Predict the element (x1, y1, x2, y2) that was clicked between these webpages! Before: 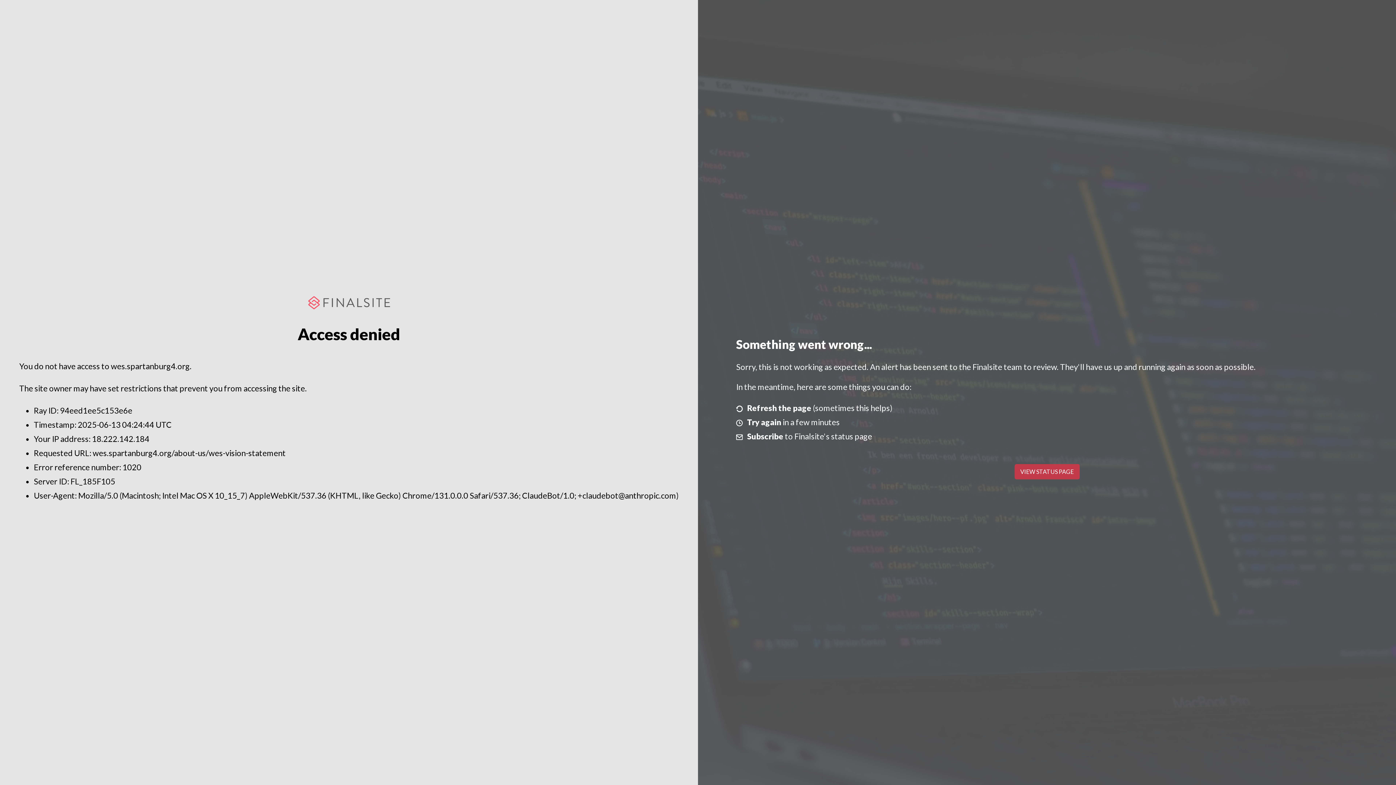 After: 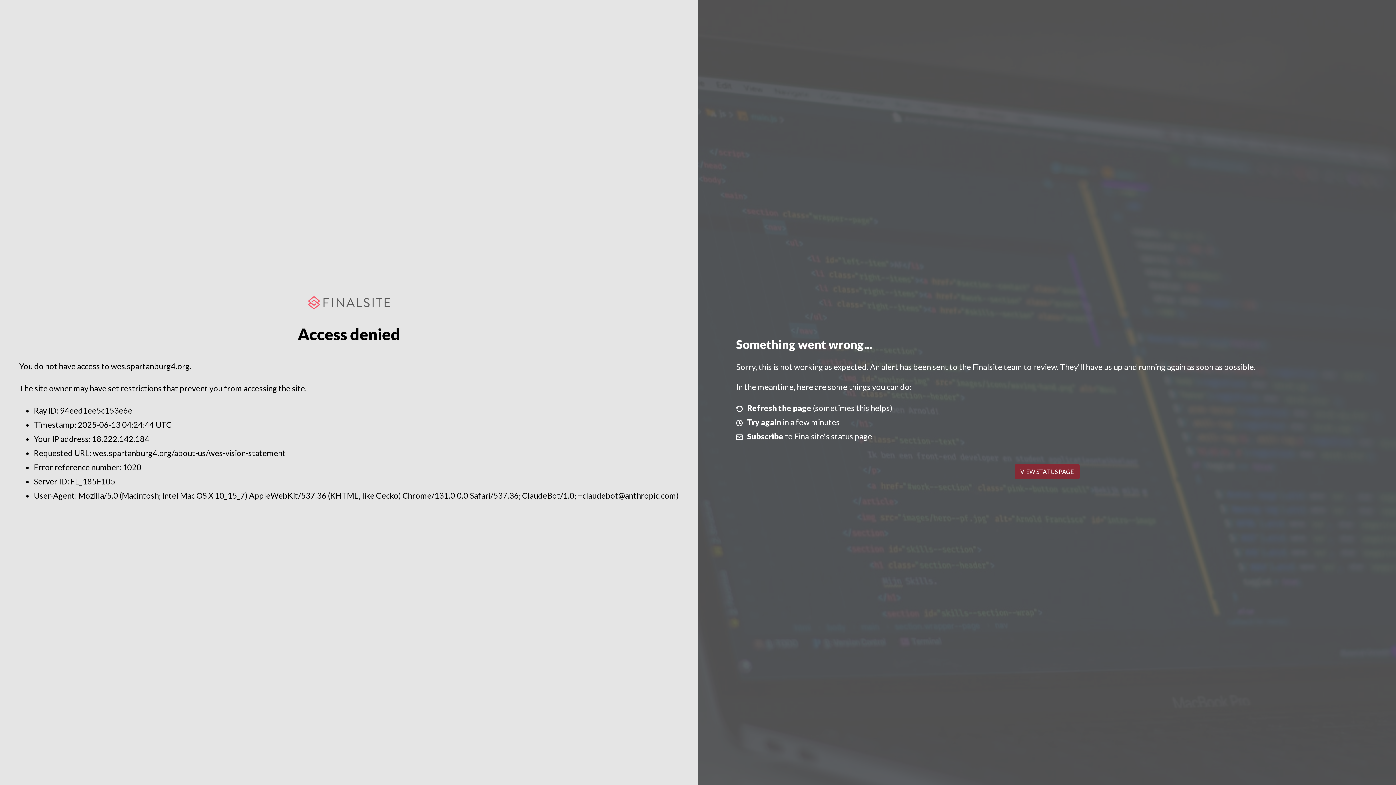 Action: bbox: (1014, 464, 1079, 479) label: VIEW STATUS PAGE